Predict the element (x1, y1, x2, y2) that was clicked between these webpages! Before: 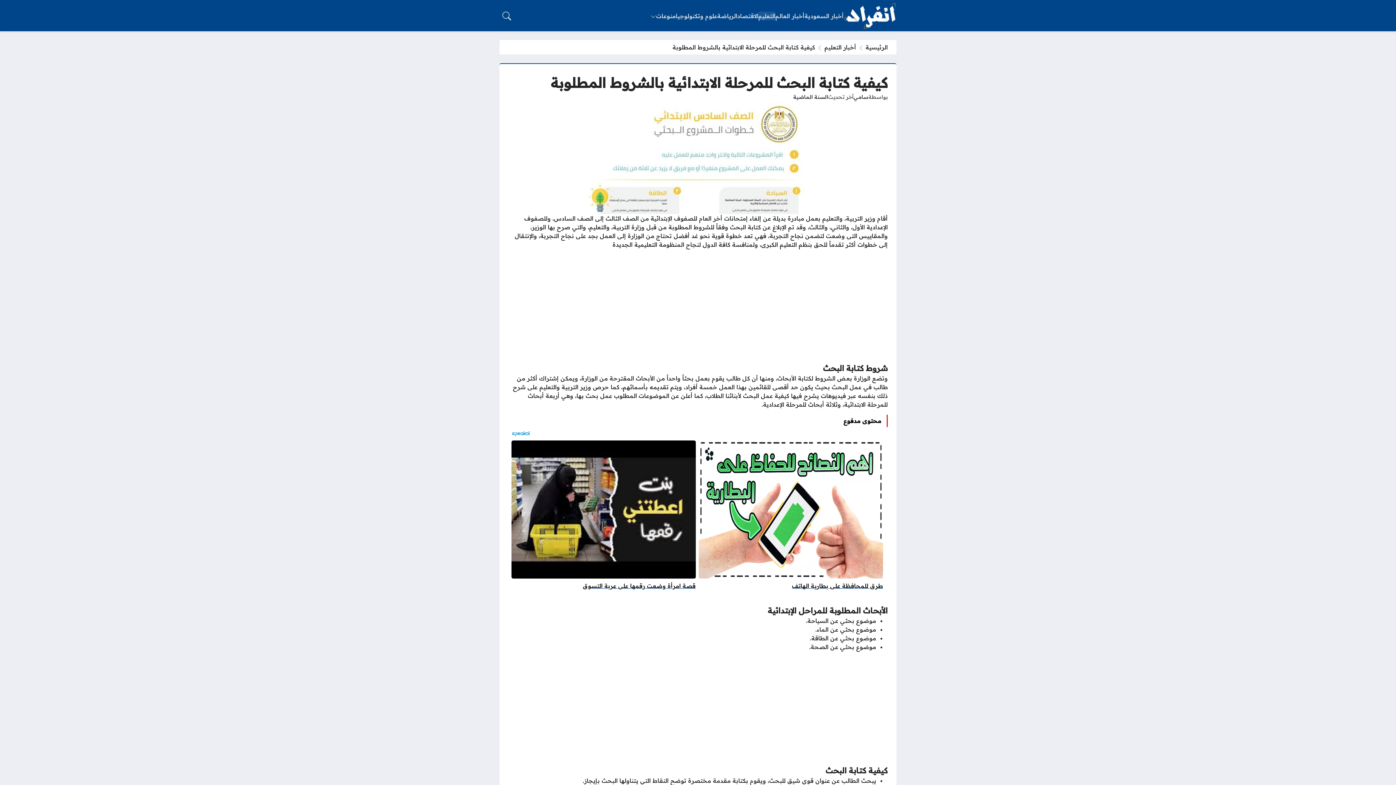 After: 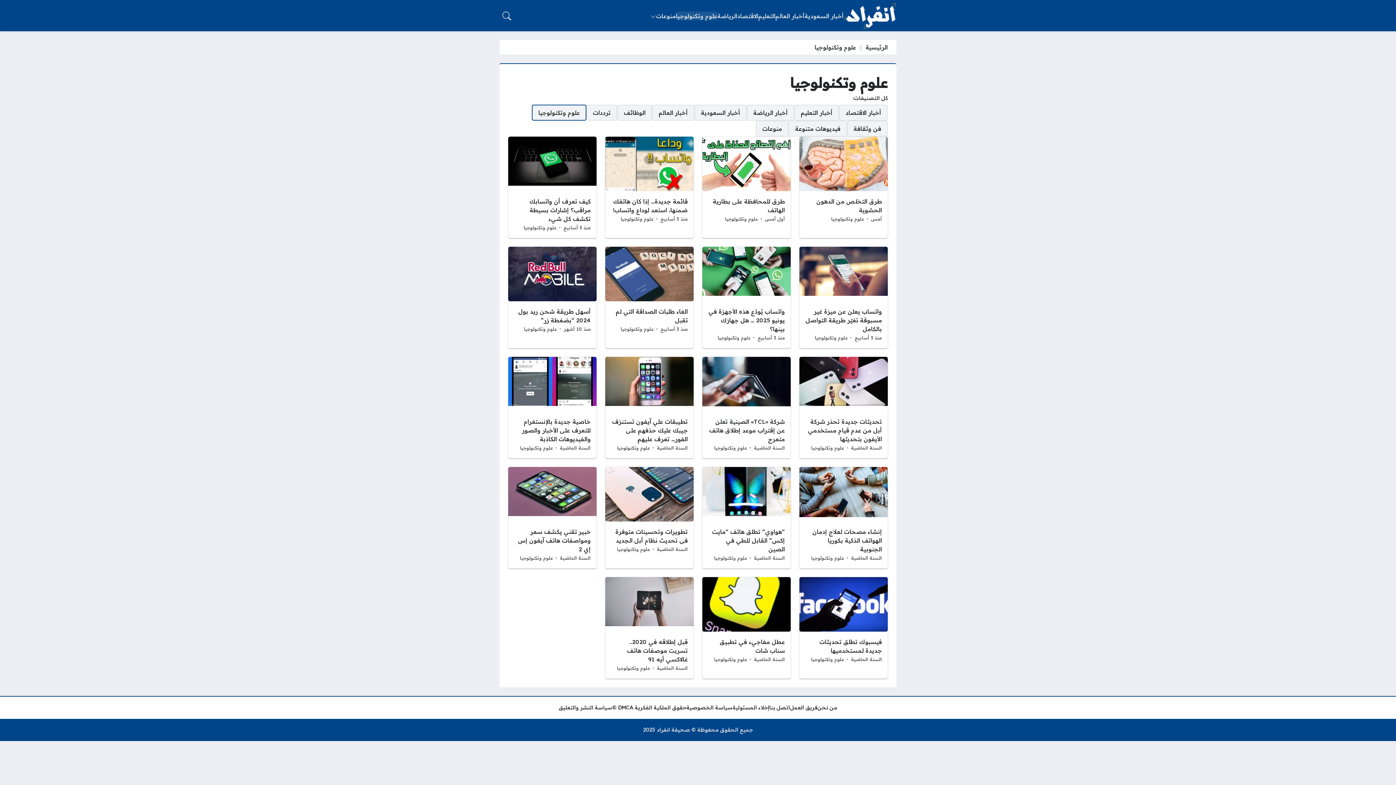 Action: label: علوم وتكنولوجيا bbox: (676, 11, 717, 20)